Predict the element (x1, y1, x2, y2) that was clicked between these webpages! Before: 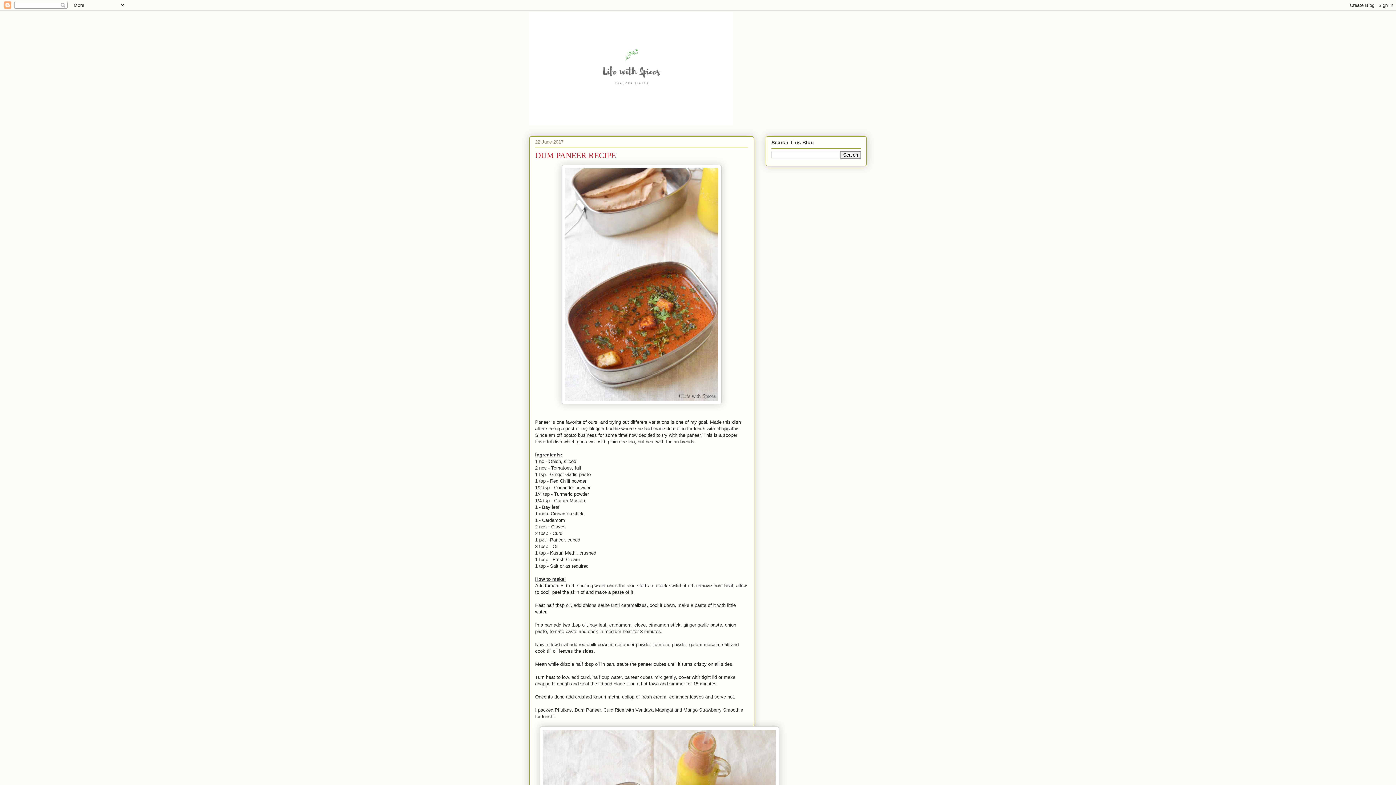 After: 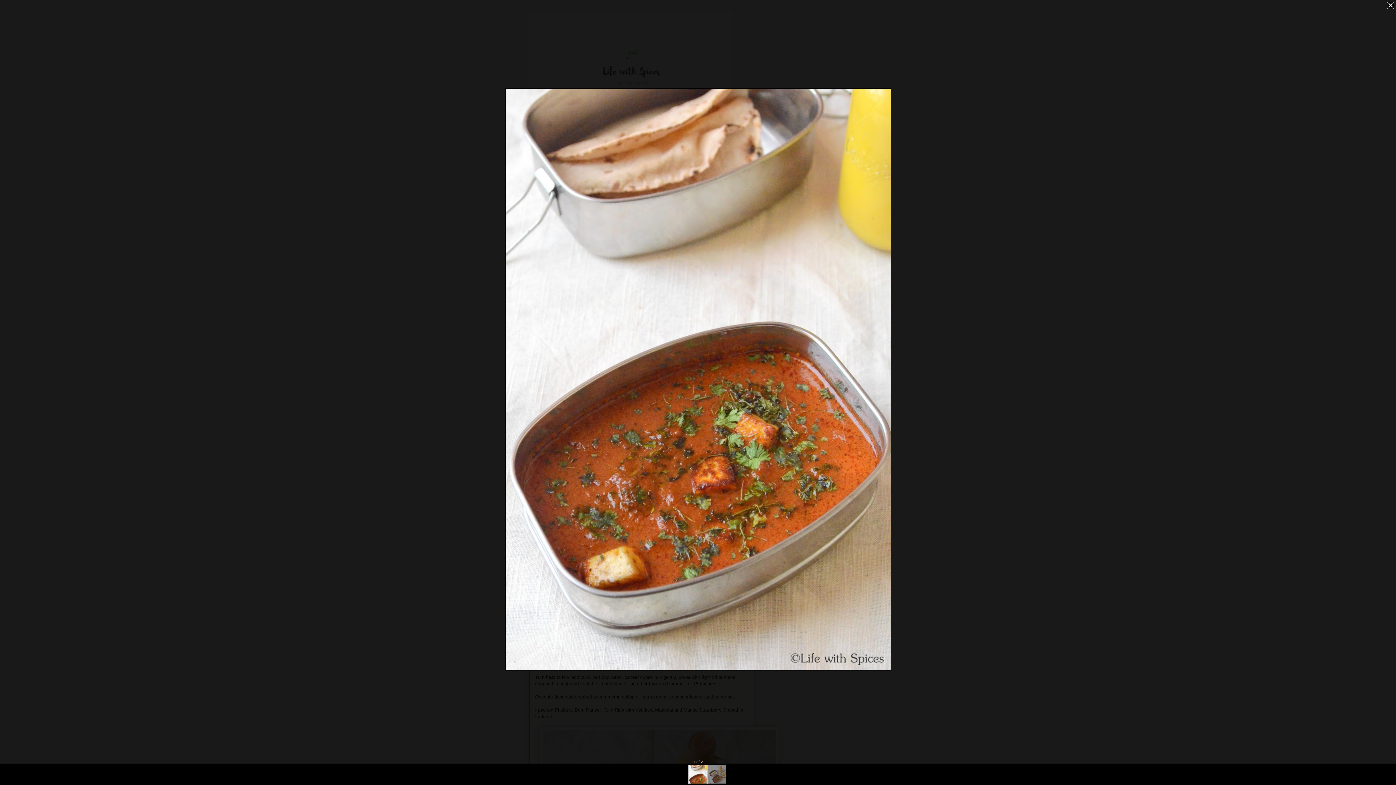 Action: bbox: (561, 400, 721, 405)